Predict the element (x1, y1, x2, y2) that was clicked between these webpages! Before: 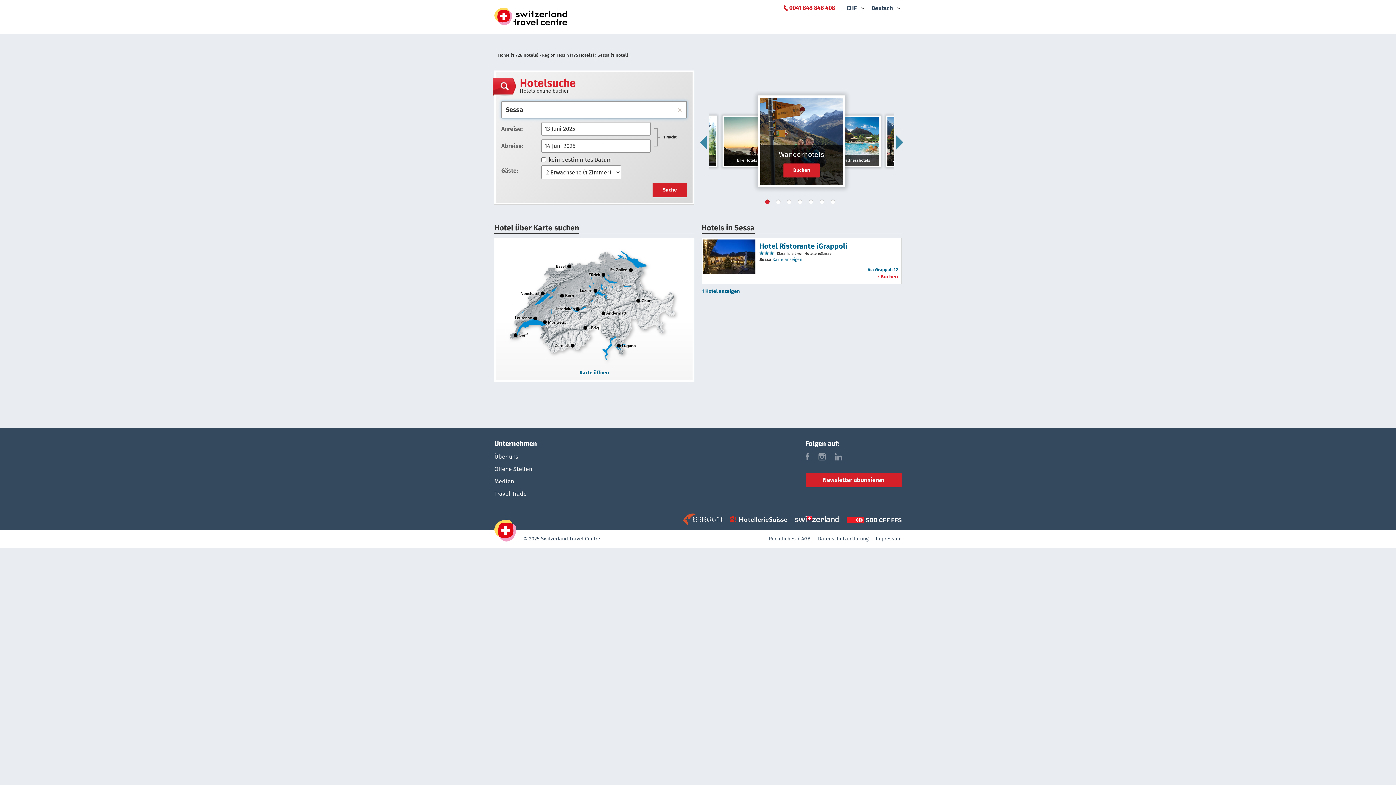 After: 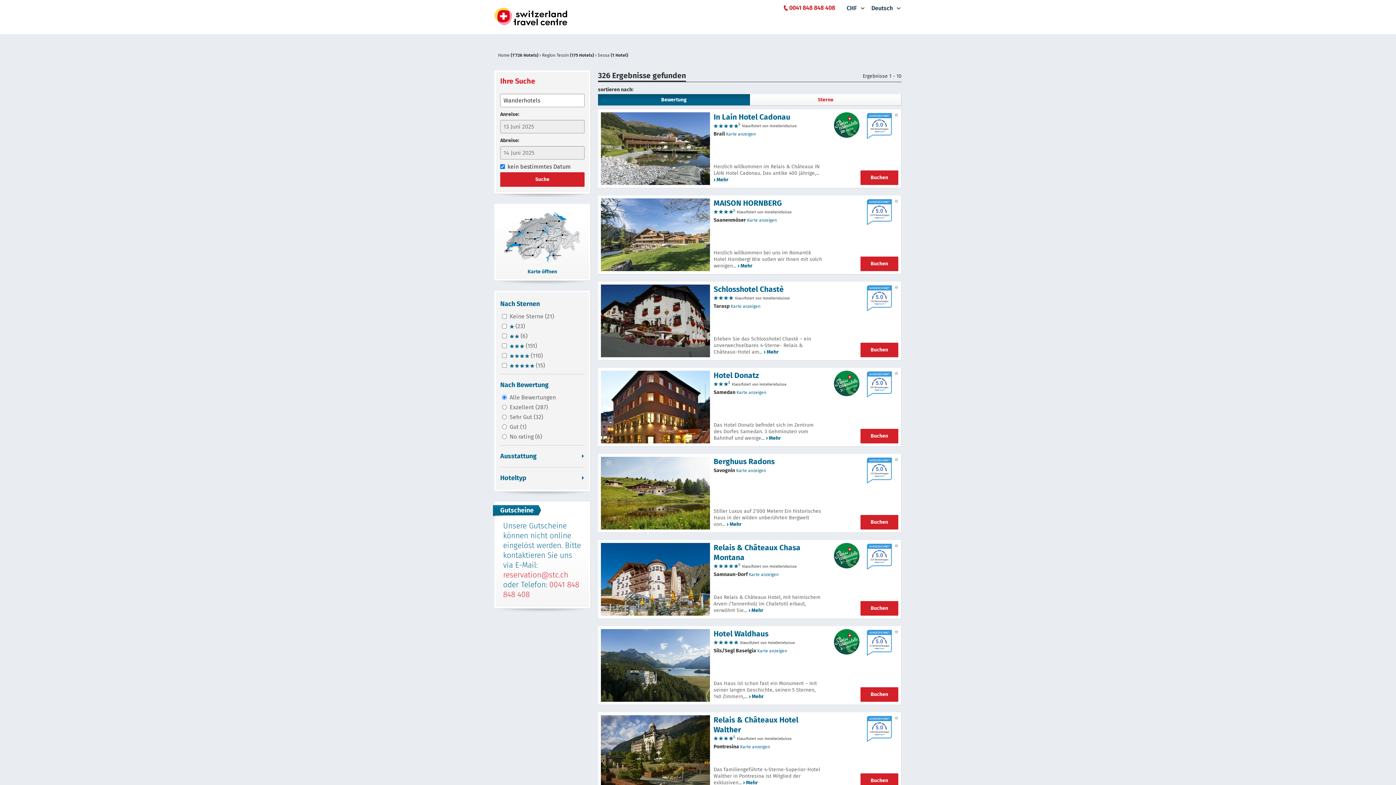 Action: label: Buchen bbox: (783, 163, 819, 177)